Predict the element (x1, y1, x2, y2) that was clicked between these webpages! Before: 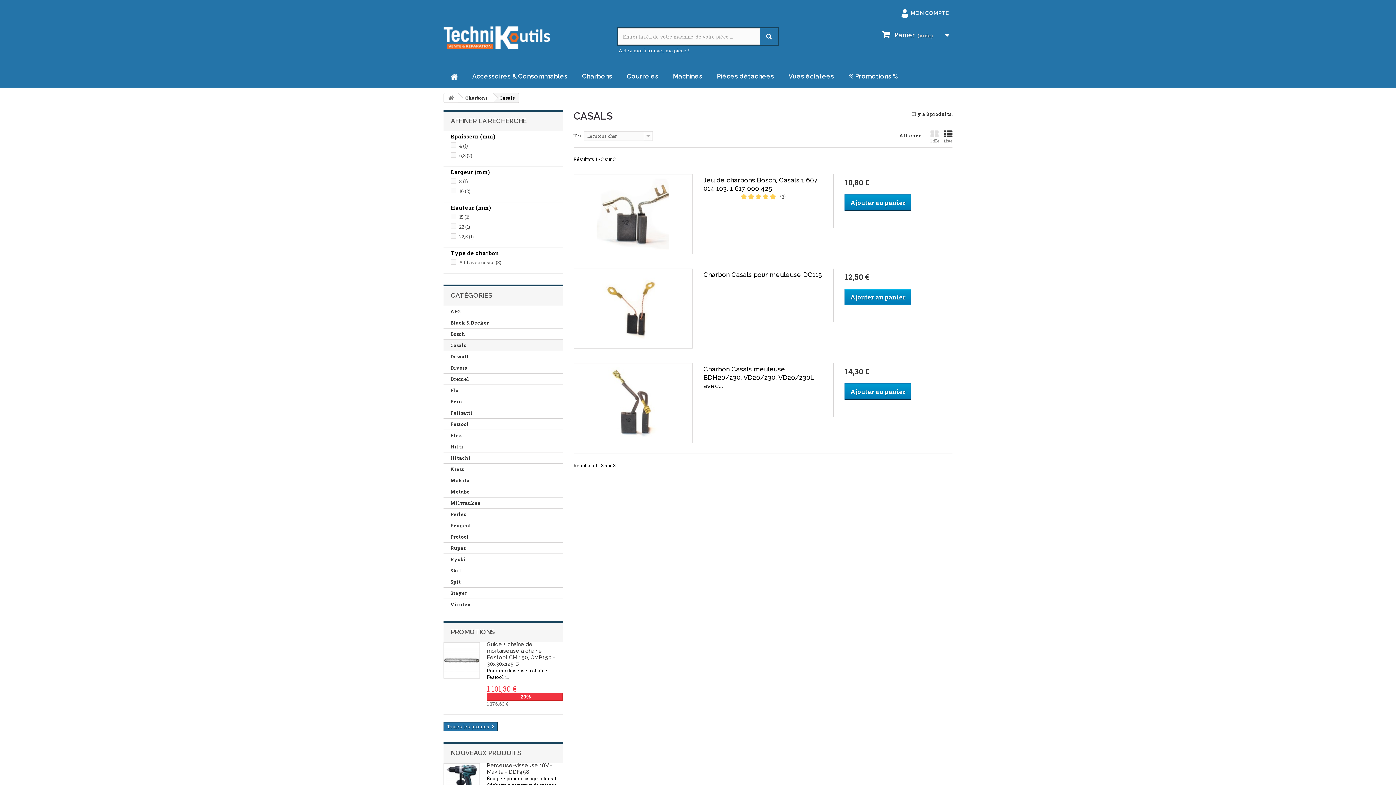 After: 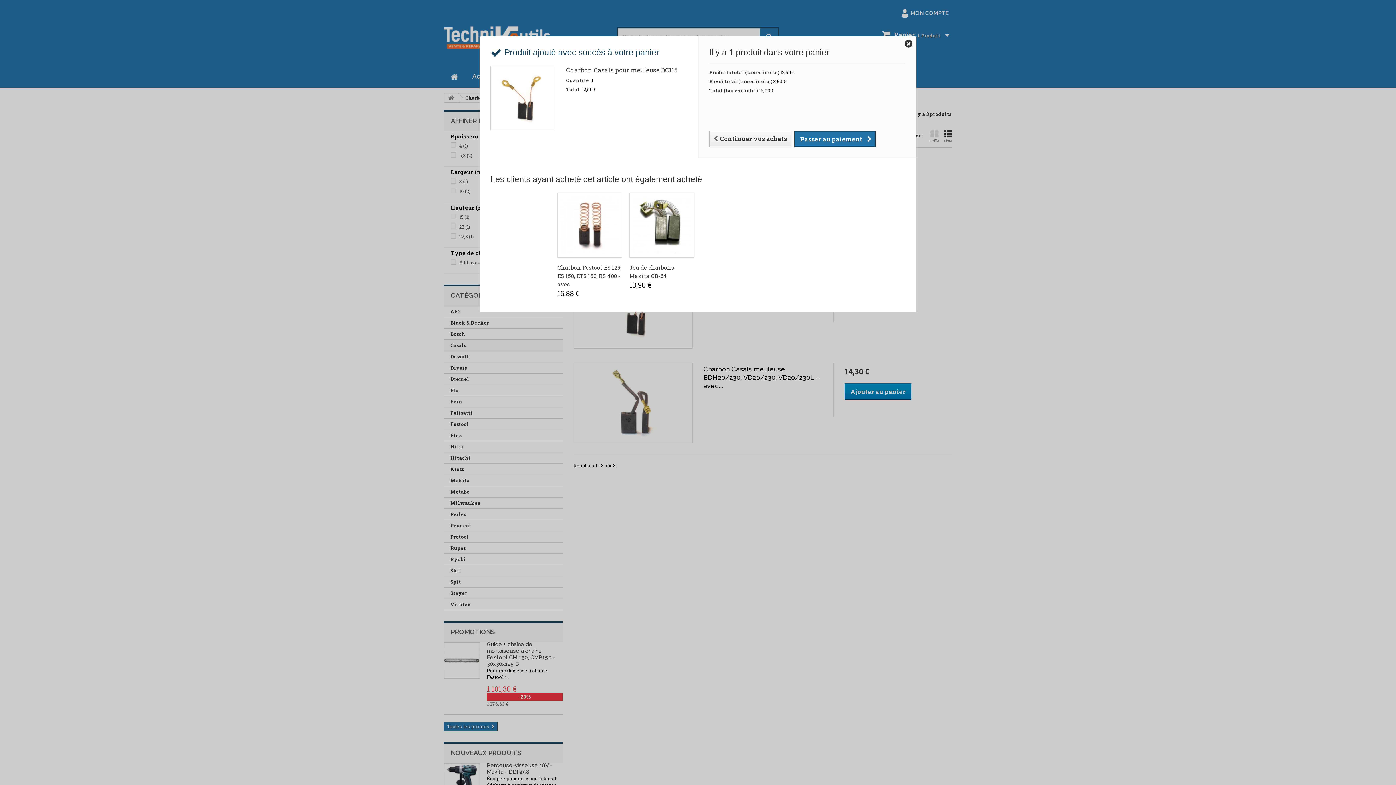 Action: label: Ajouter au panier bbox: (844, 289, 911, 305)